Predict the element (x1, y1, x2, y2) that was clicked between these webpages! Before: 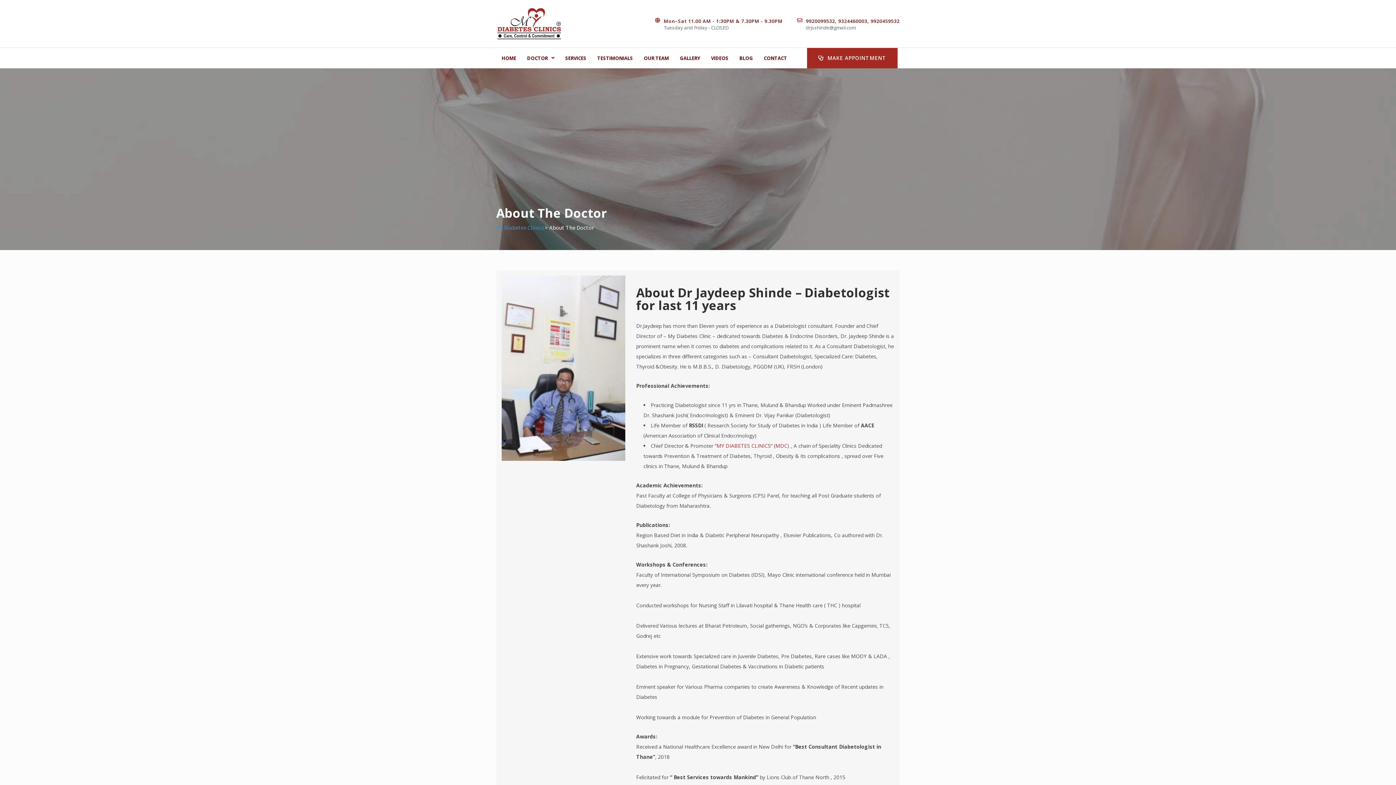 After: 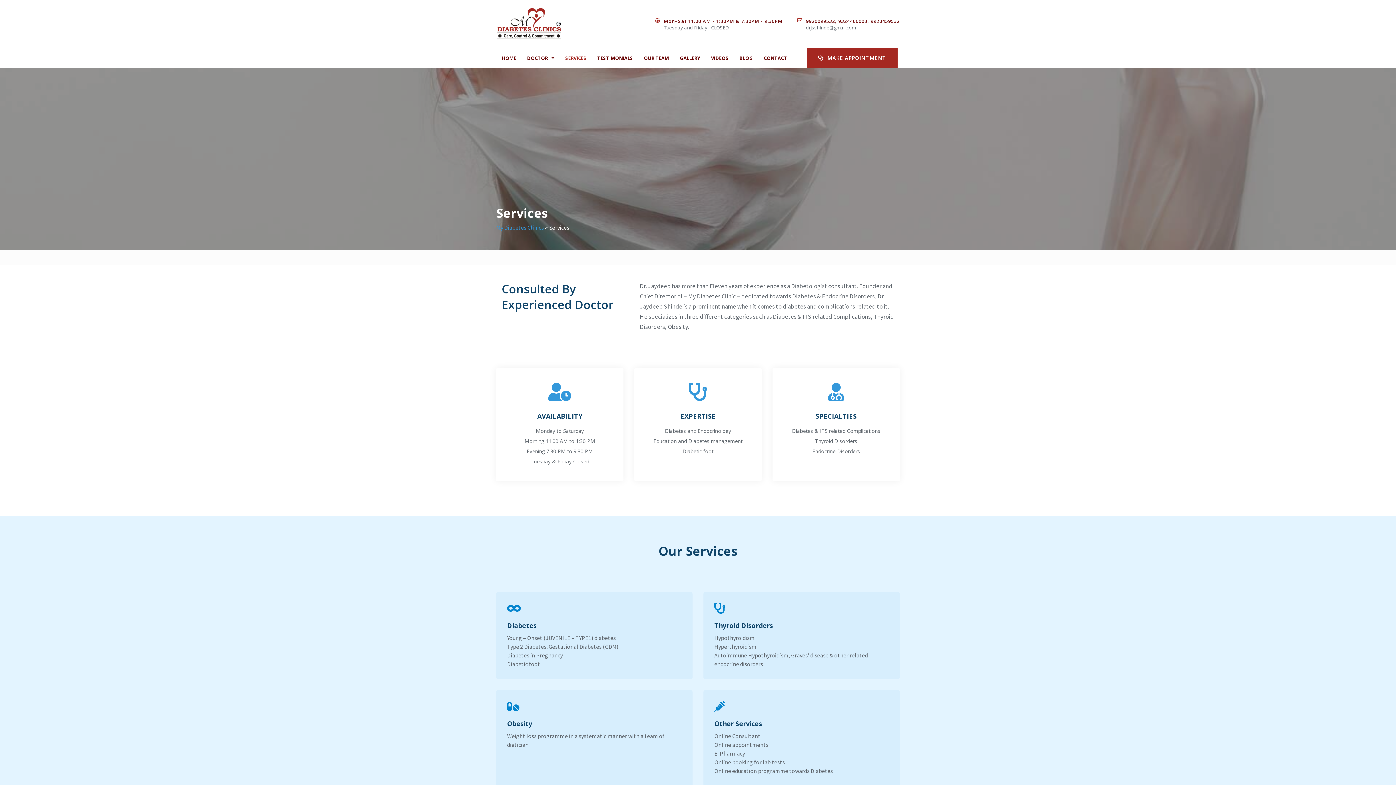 Action: bbox: (560, 50, 592, 66) label: SERVICES